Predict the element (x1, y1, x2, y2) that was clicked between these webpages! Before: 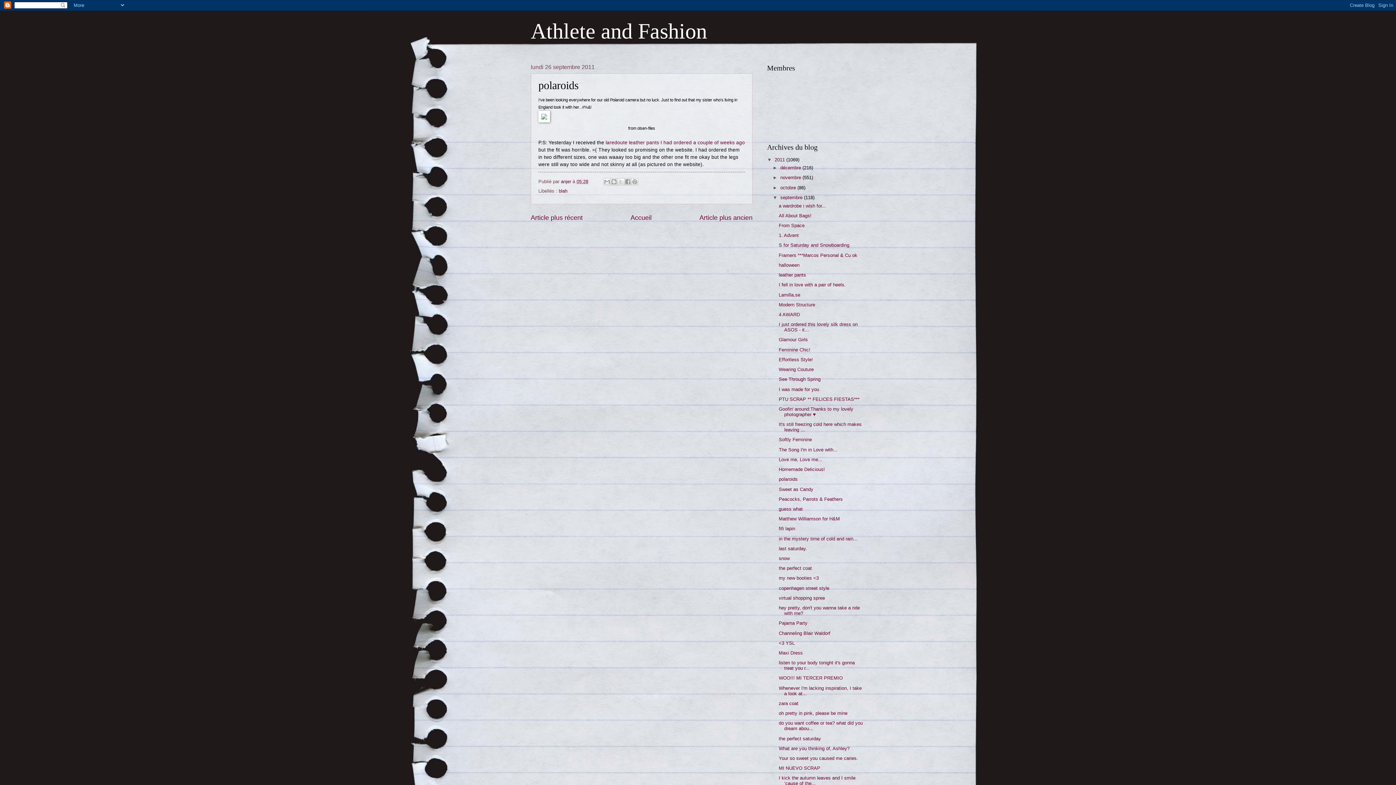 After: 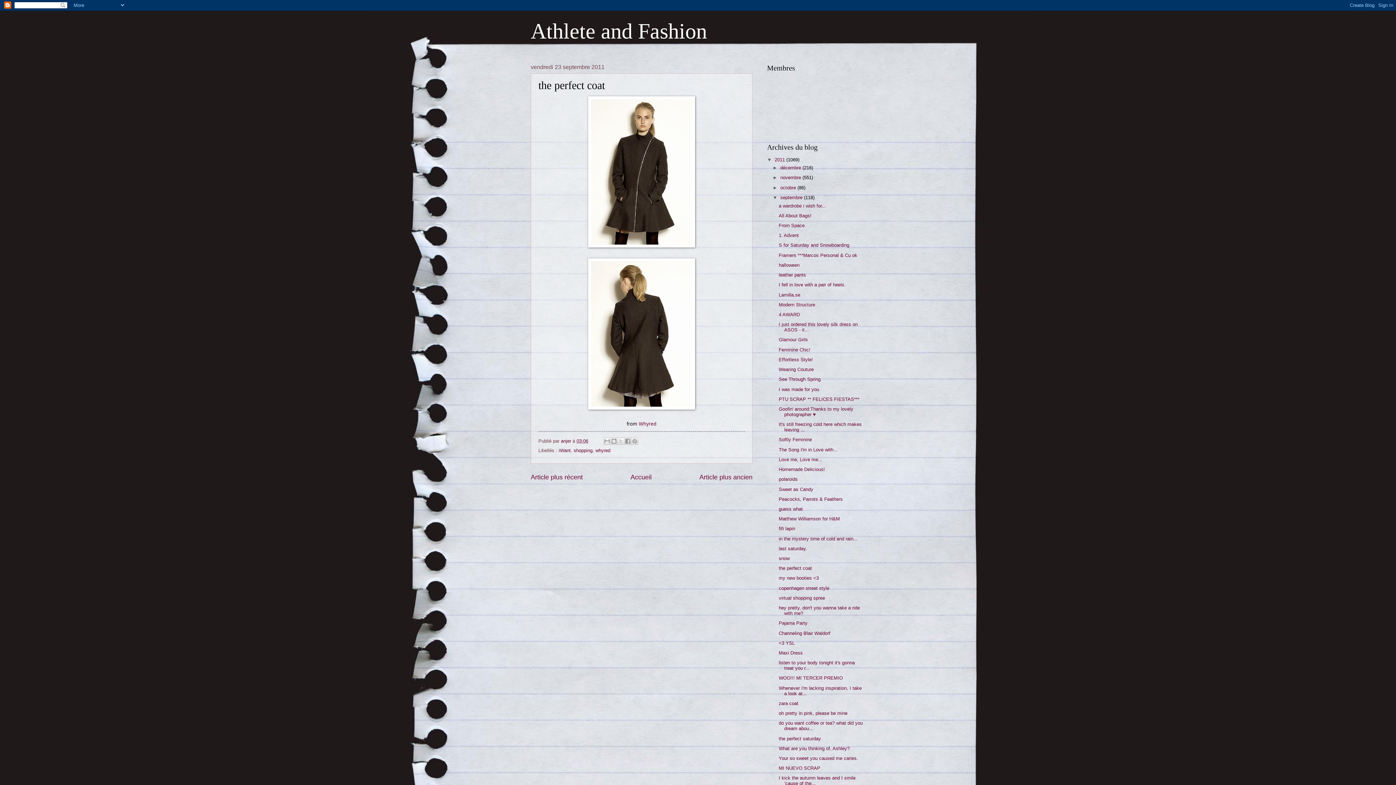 Action: bbox: (778, 565, 812, 571) label: the perfect coat